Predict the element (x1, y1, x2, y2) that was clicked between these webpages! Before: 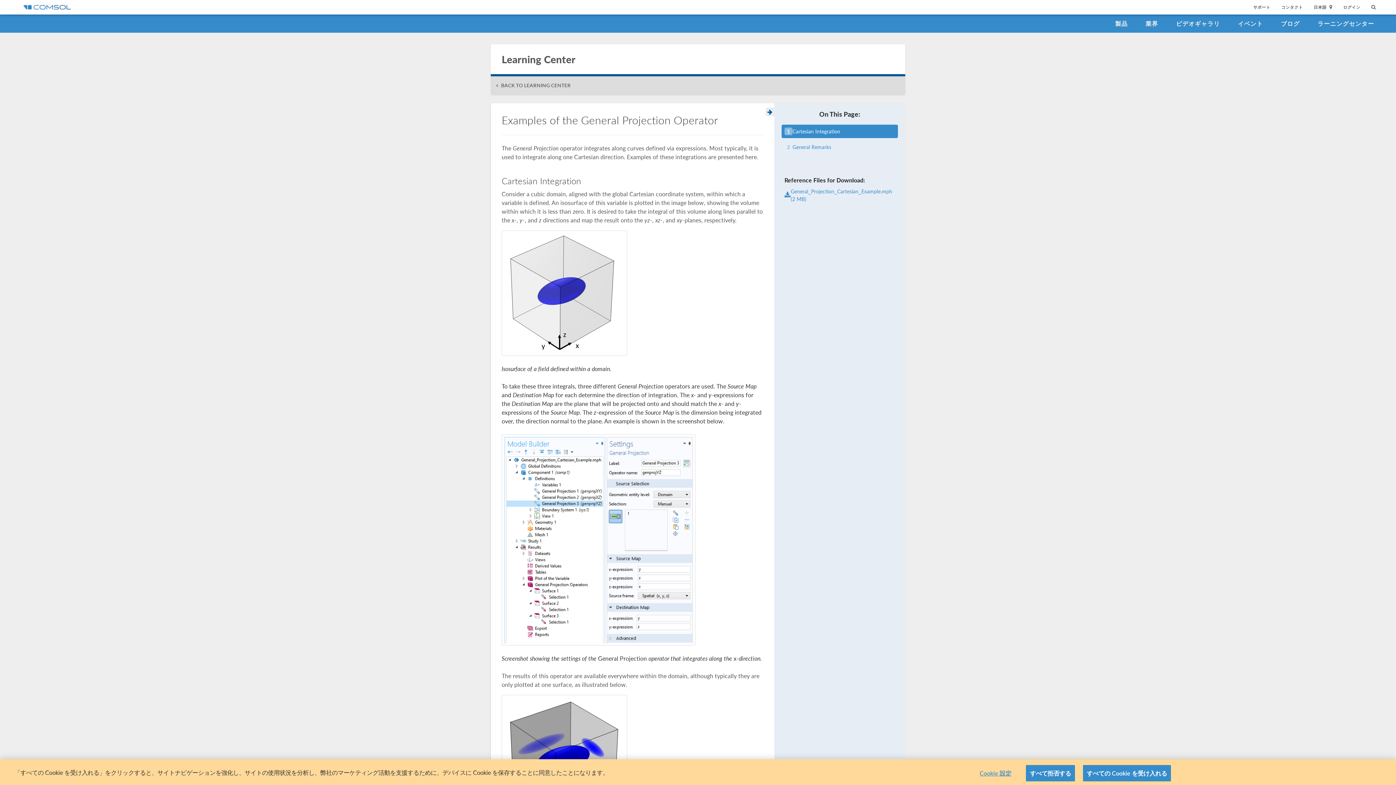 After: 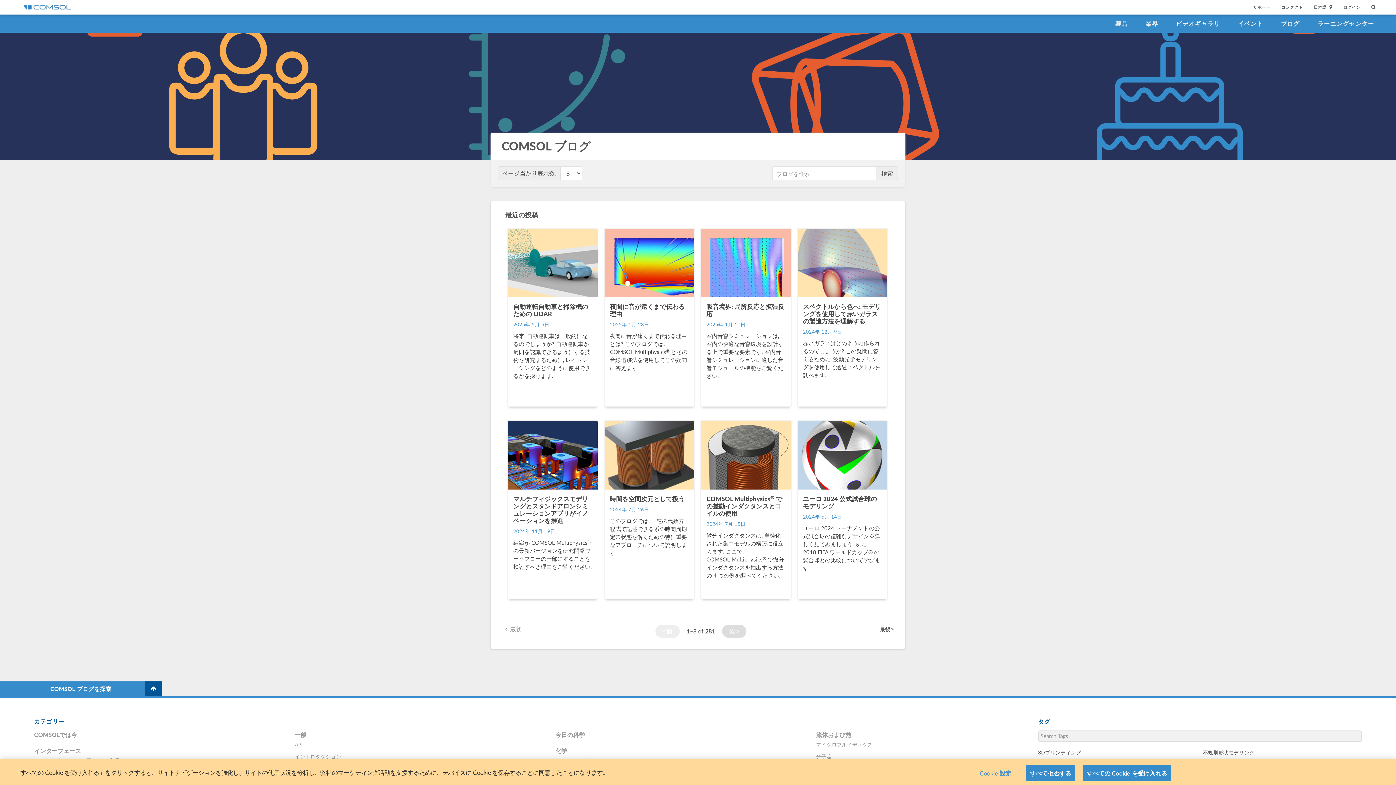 Action: bbox: (1273, 14, 1307, 32) label: ブログ